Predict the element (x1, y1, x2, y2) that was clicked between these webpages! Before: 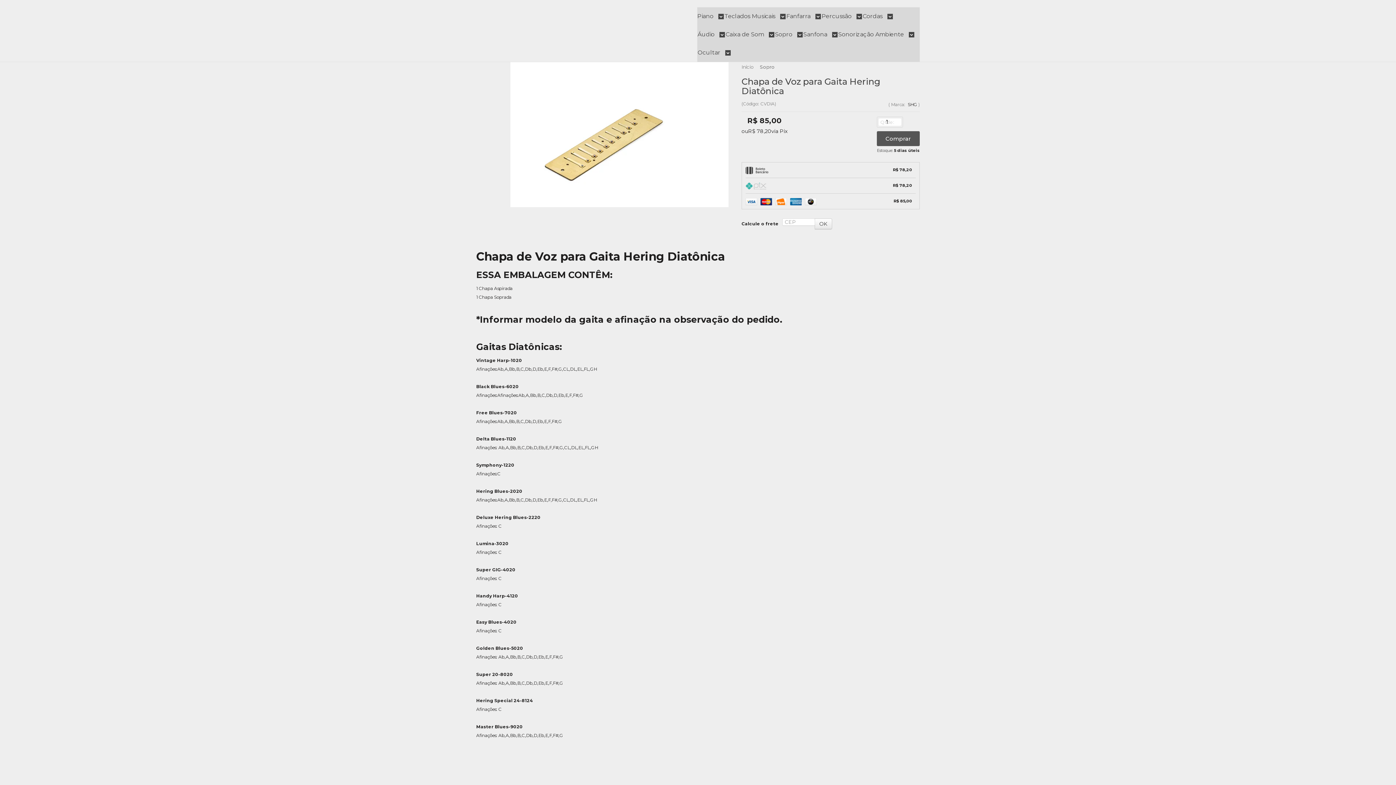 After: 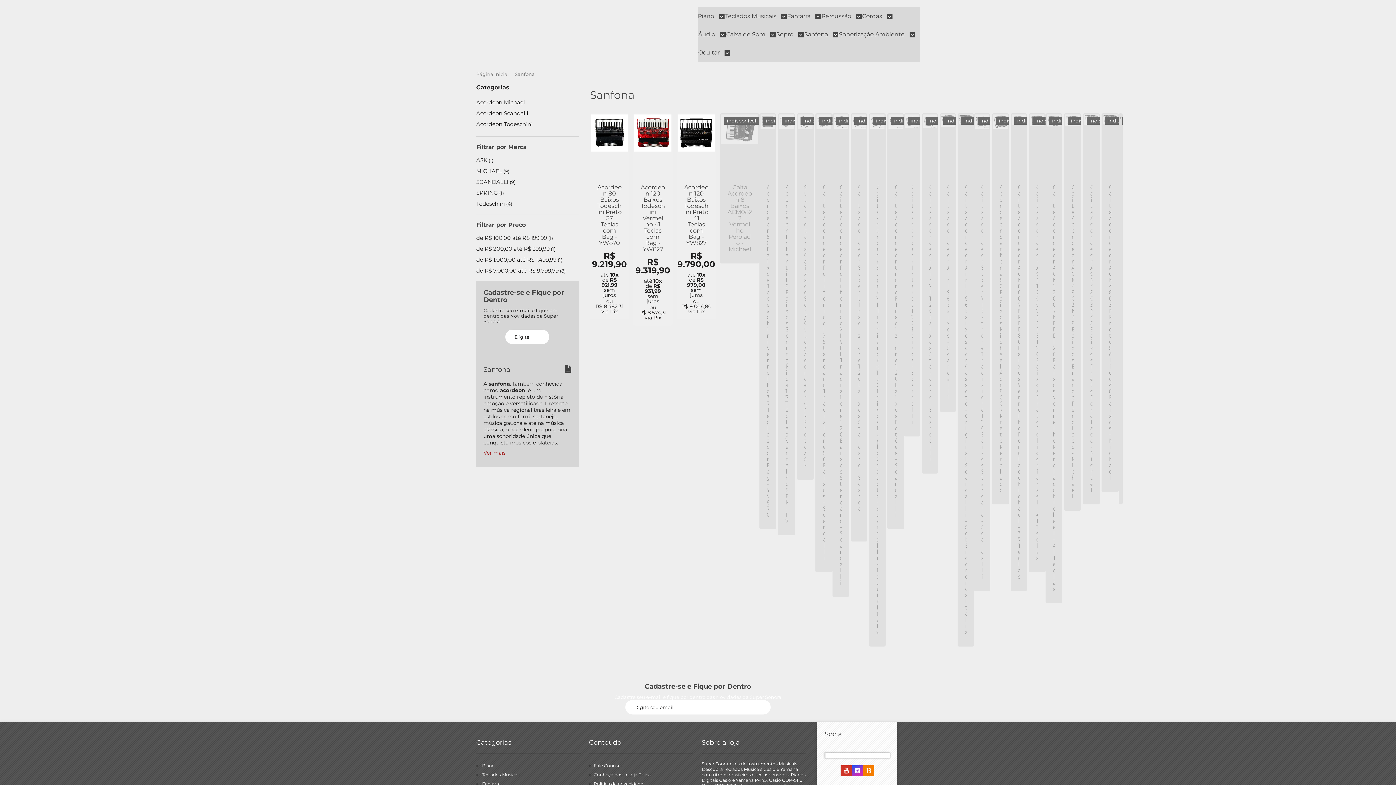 Action: label: Sanfona  bbox: (803, 25, 837, 43)